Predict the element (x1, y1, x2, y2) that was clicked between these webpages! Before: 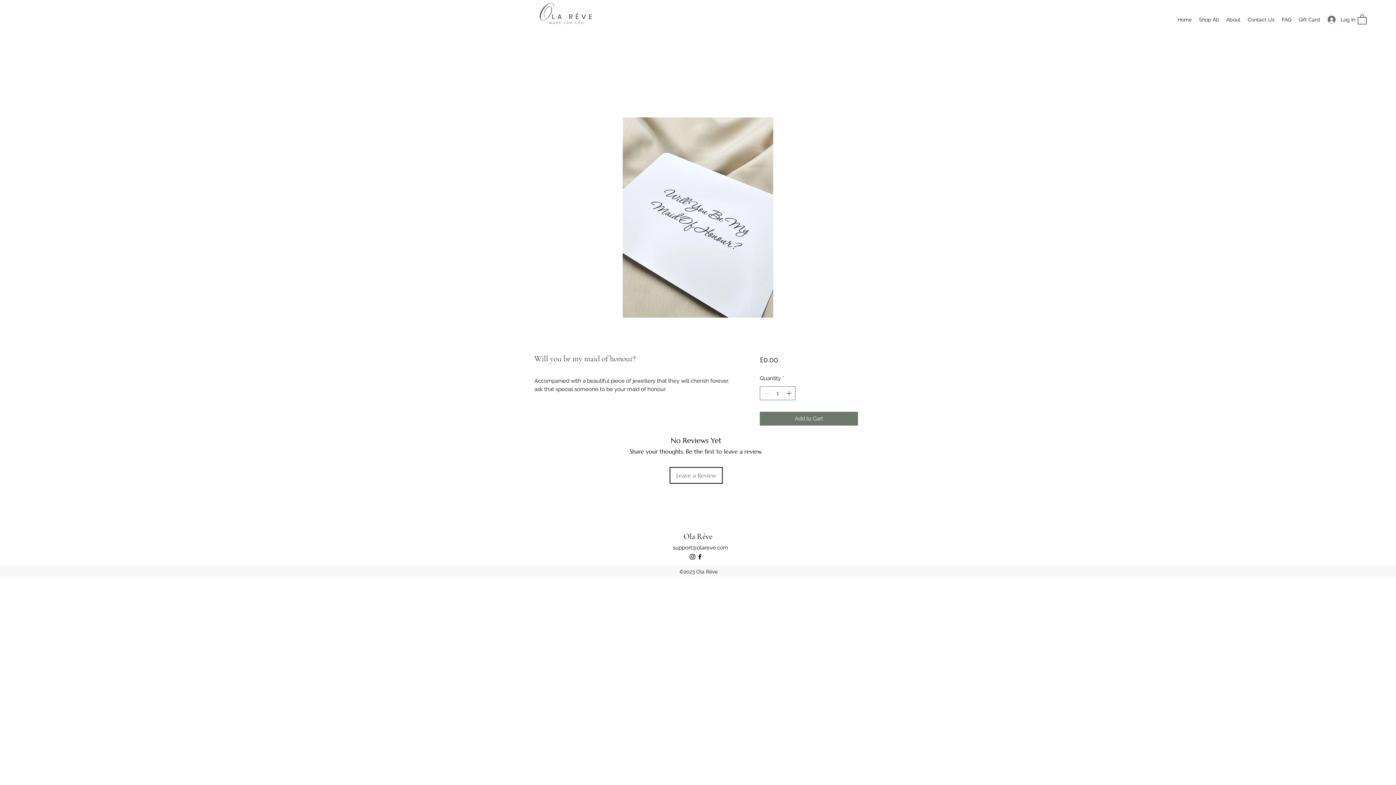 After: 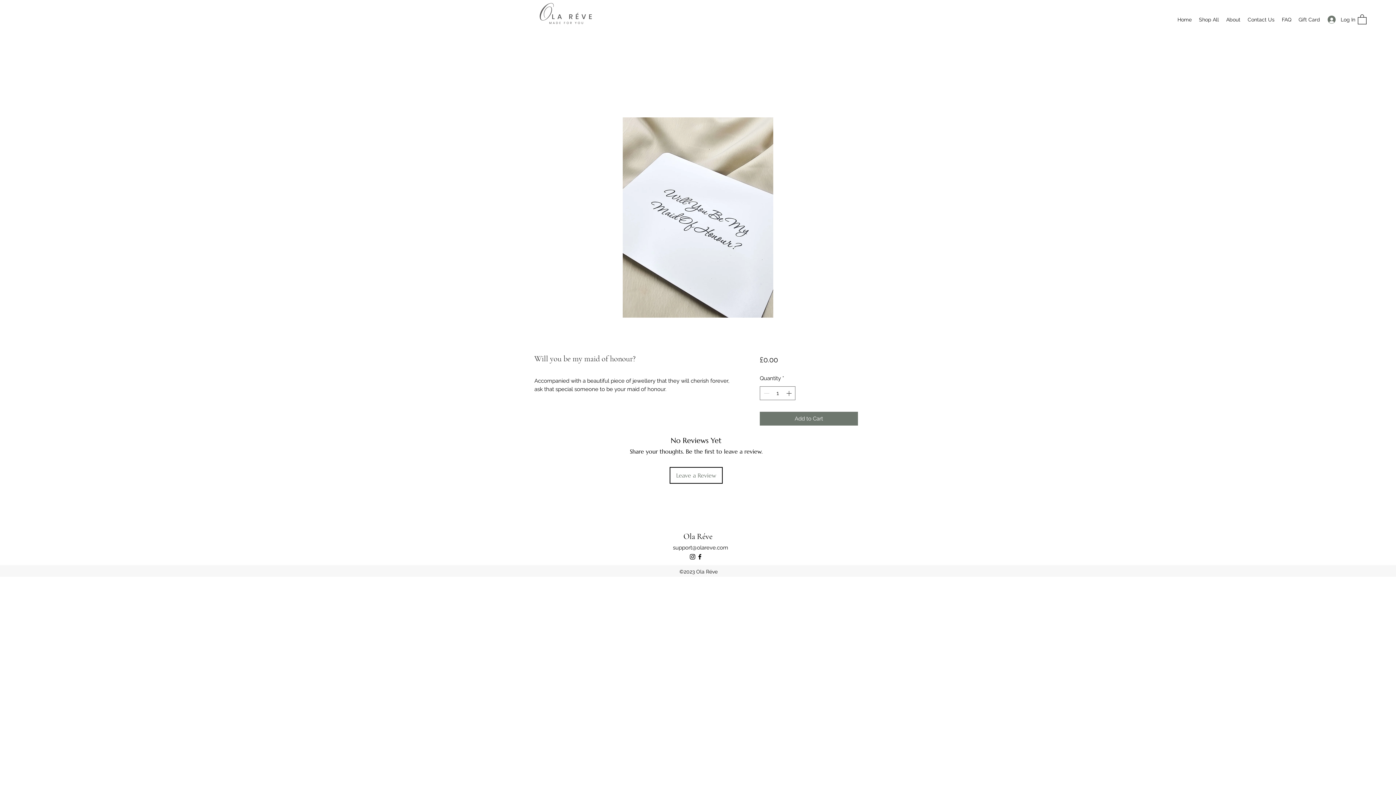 Action: bbox: (689, 553, 696, 560) label: Instagram